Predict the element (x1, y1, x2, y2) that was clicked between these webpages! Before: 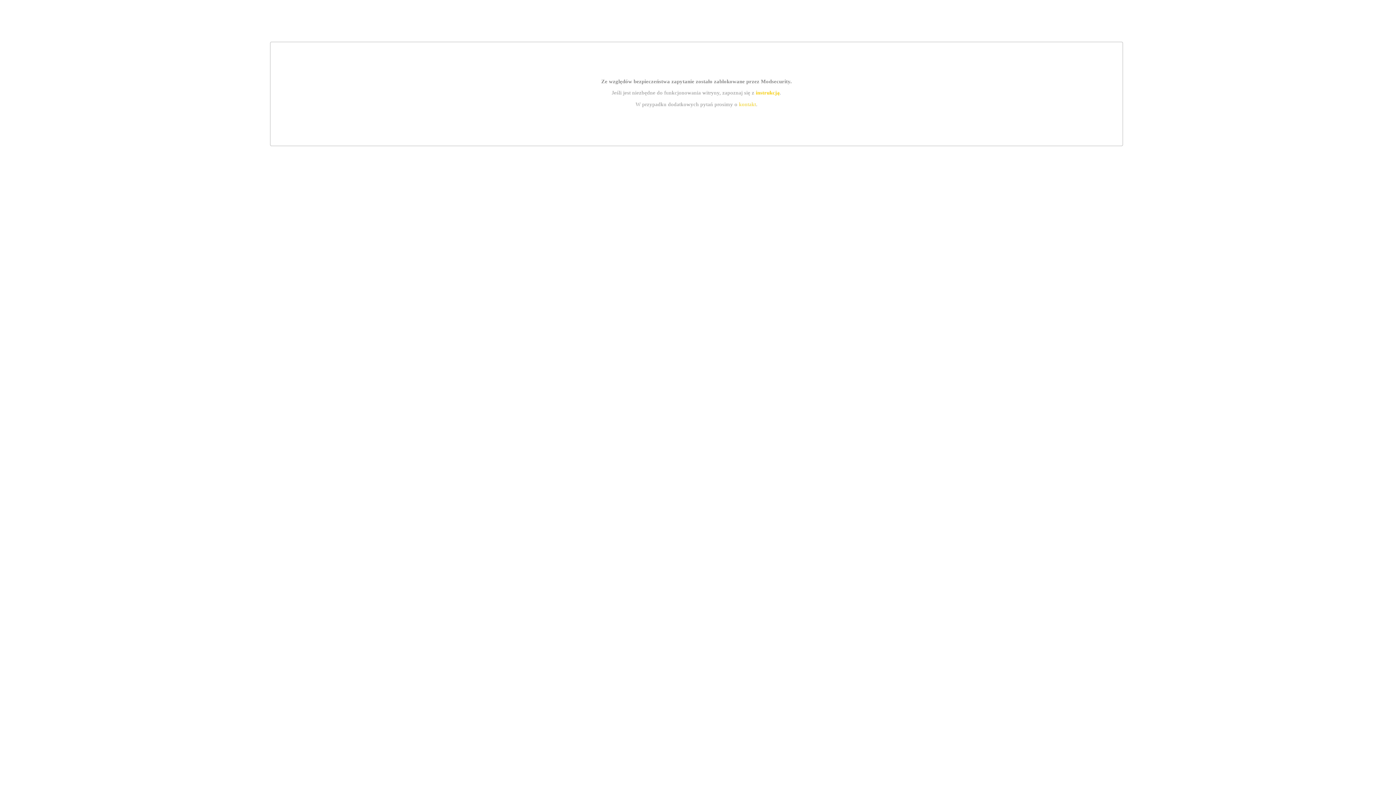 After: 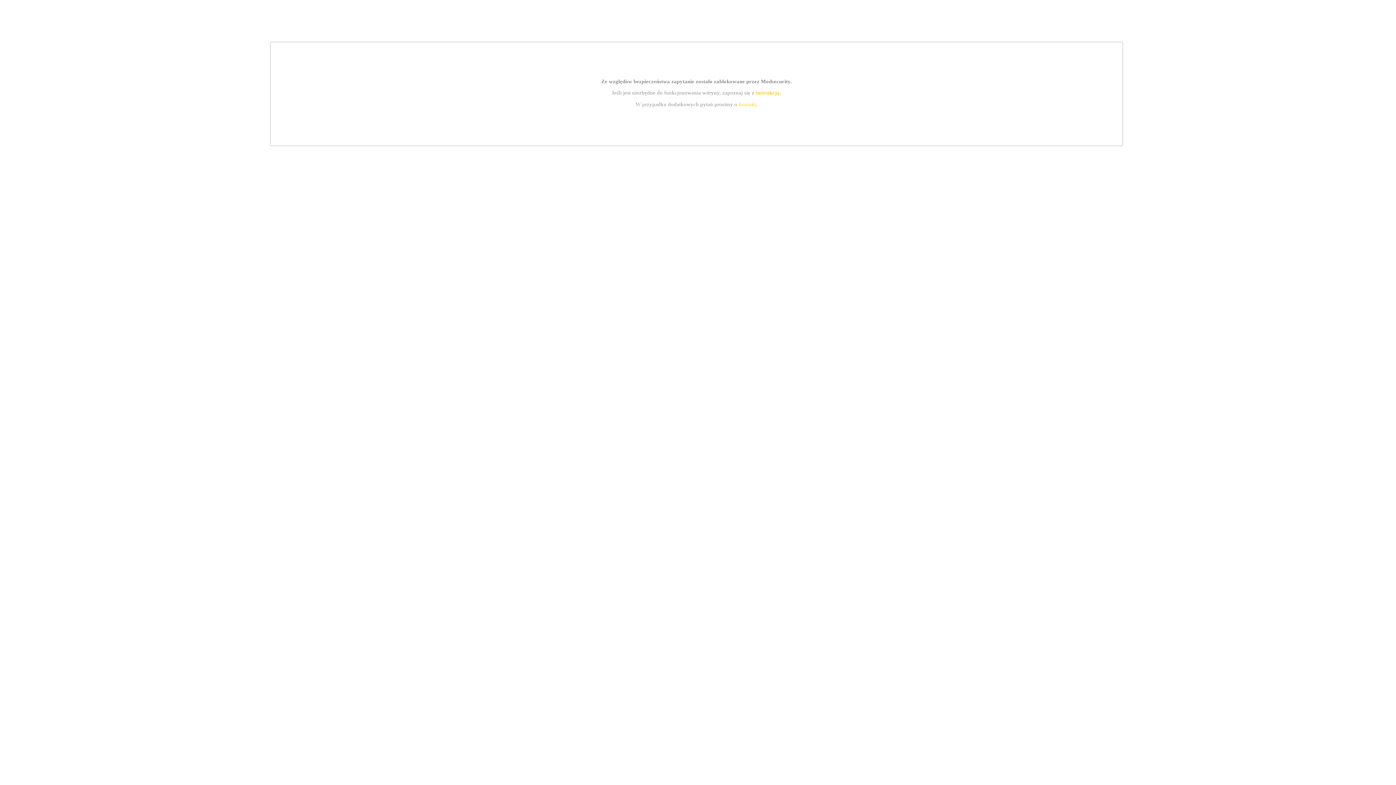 Action: label: instrukcją bbox: (755, 89, 779, 95)